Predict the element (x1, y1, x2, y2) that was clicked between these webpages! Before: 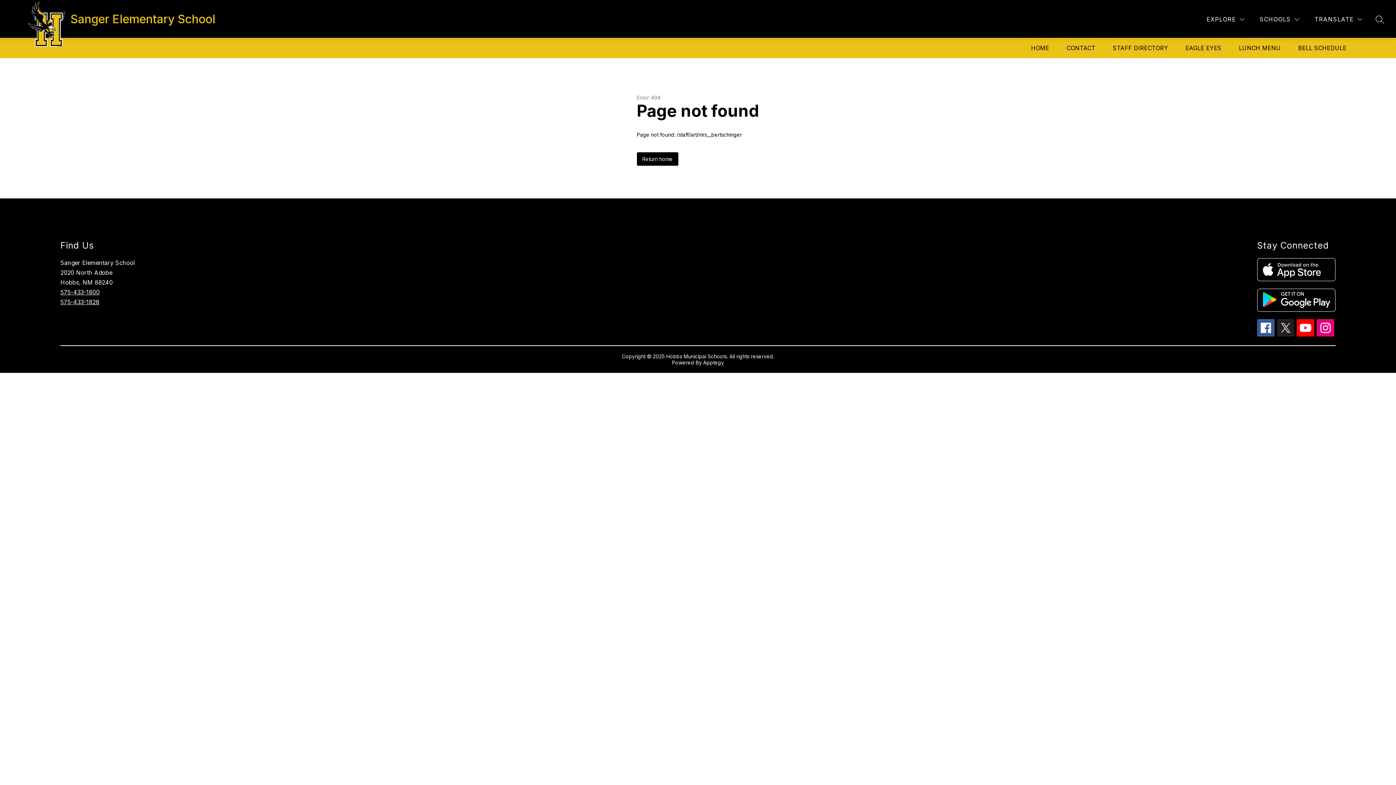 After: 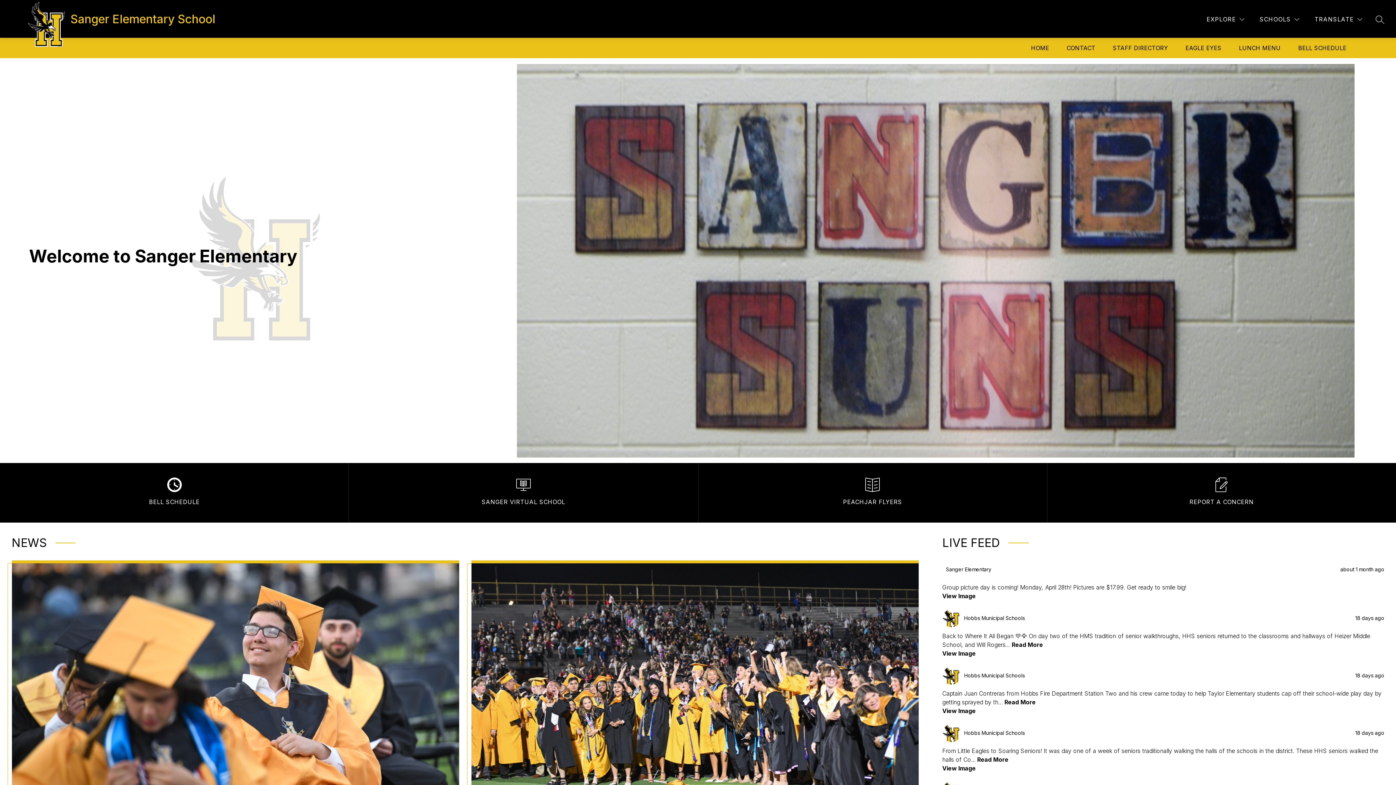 Action: label: Return home bbox: (636, 152, 678, 165)